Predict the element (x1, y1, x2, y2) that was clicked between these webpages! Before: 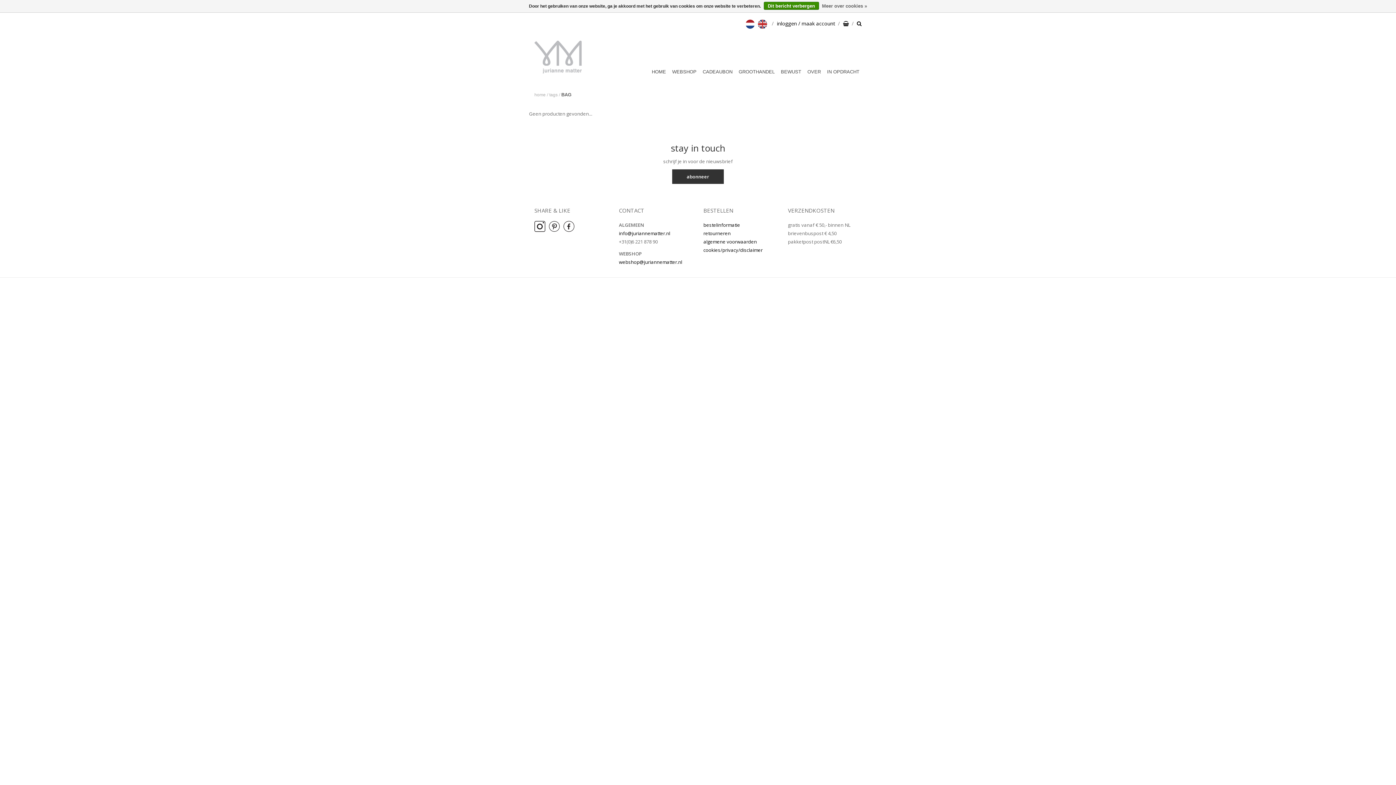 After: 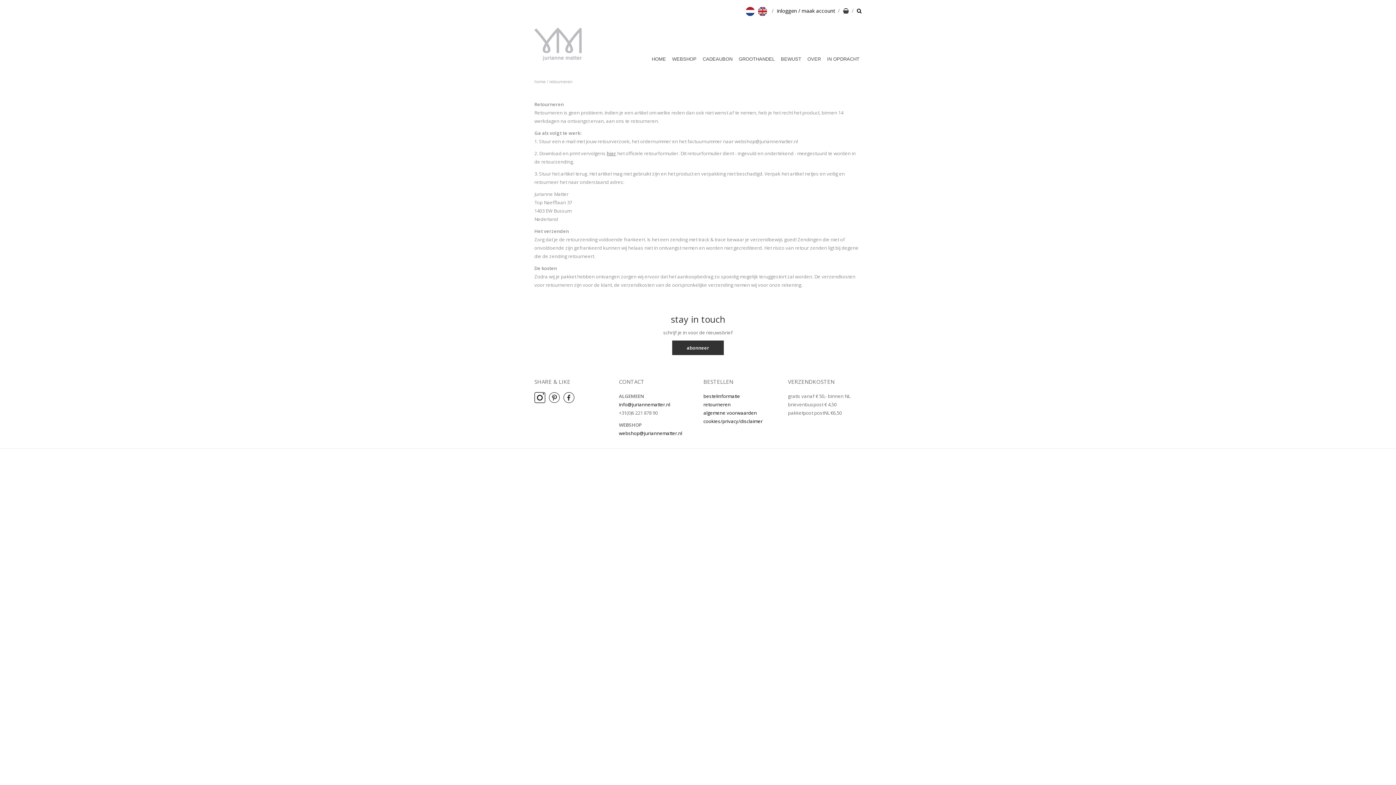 Action: label: retourneren bbox: (703, 230, 730, 236)